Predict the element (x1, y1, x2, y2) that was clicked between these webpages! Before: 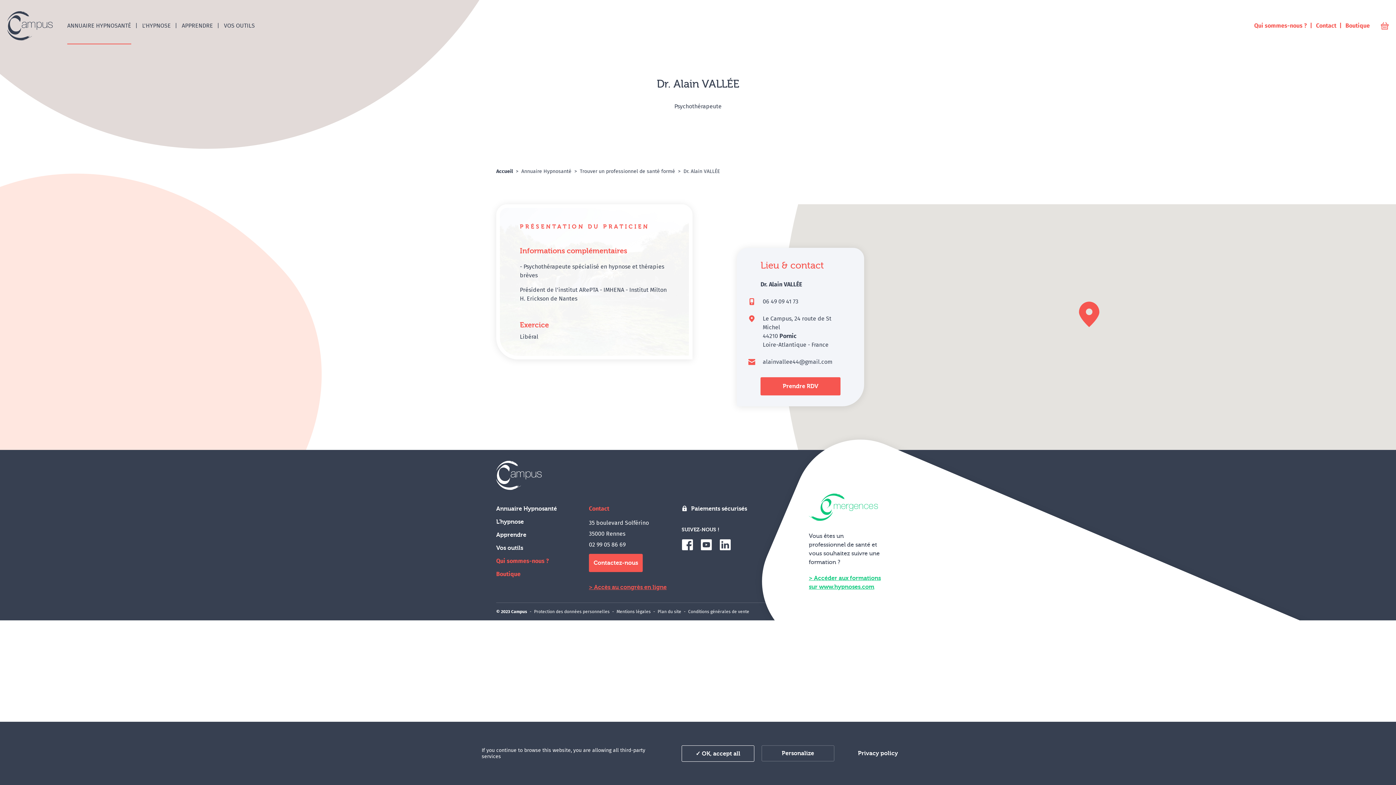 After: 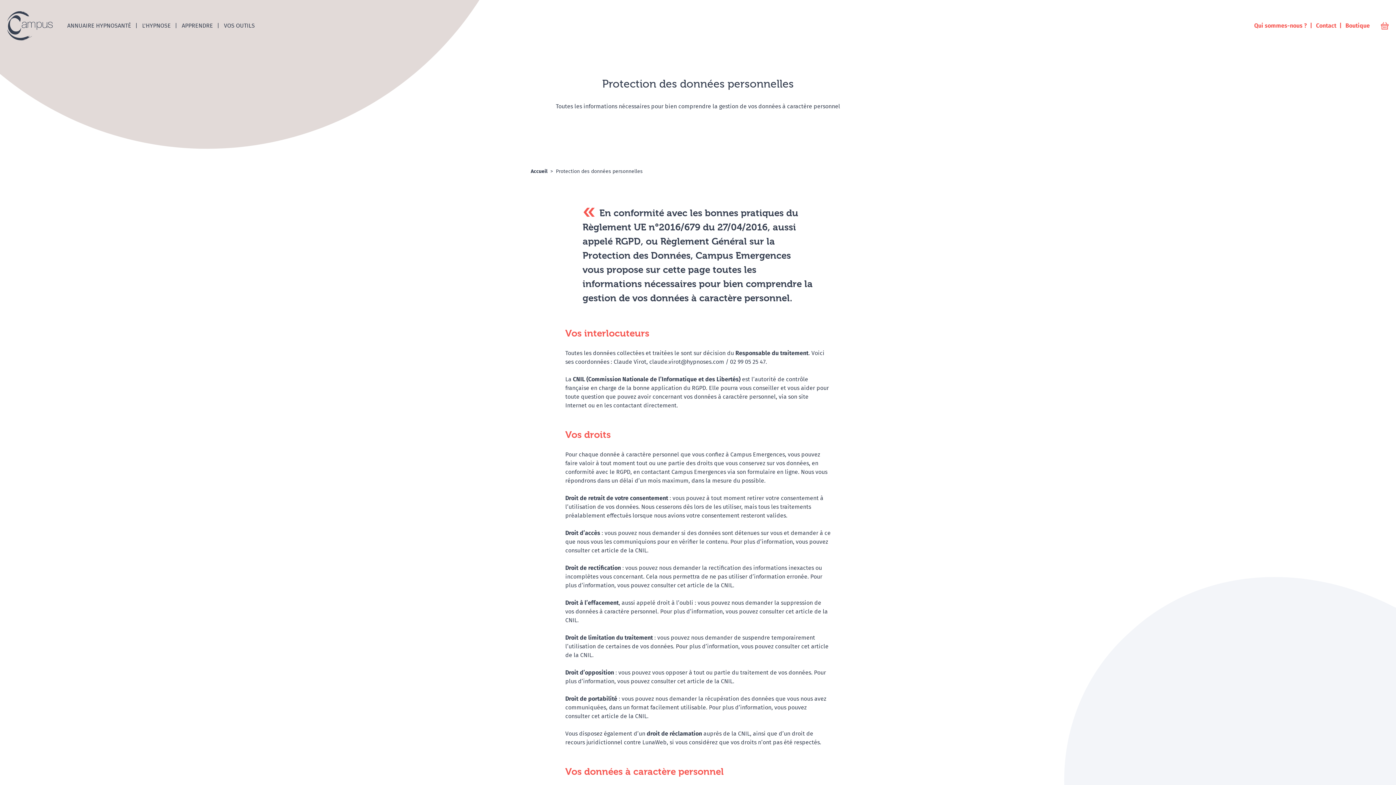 Action: bbox: (841, 745, 914, 762) label: Privacy policy